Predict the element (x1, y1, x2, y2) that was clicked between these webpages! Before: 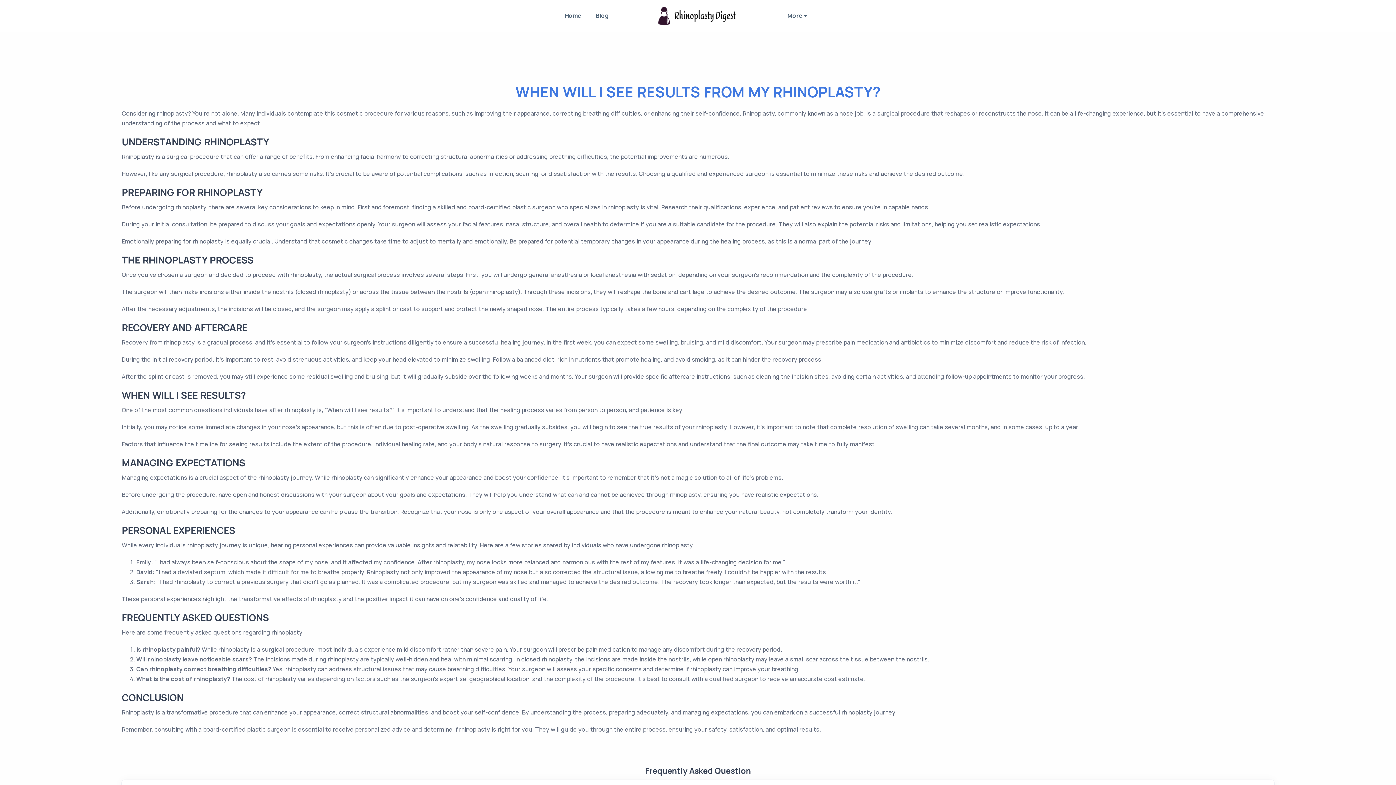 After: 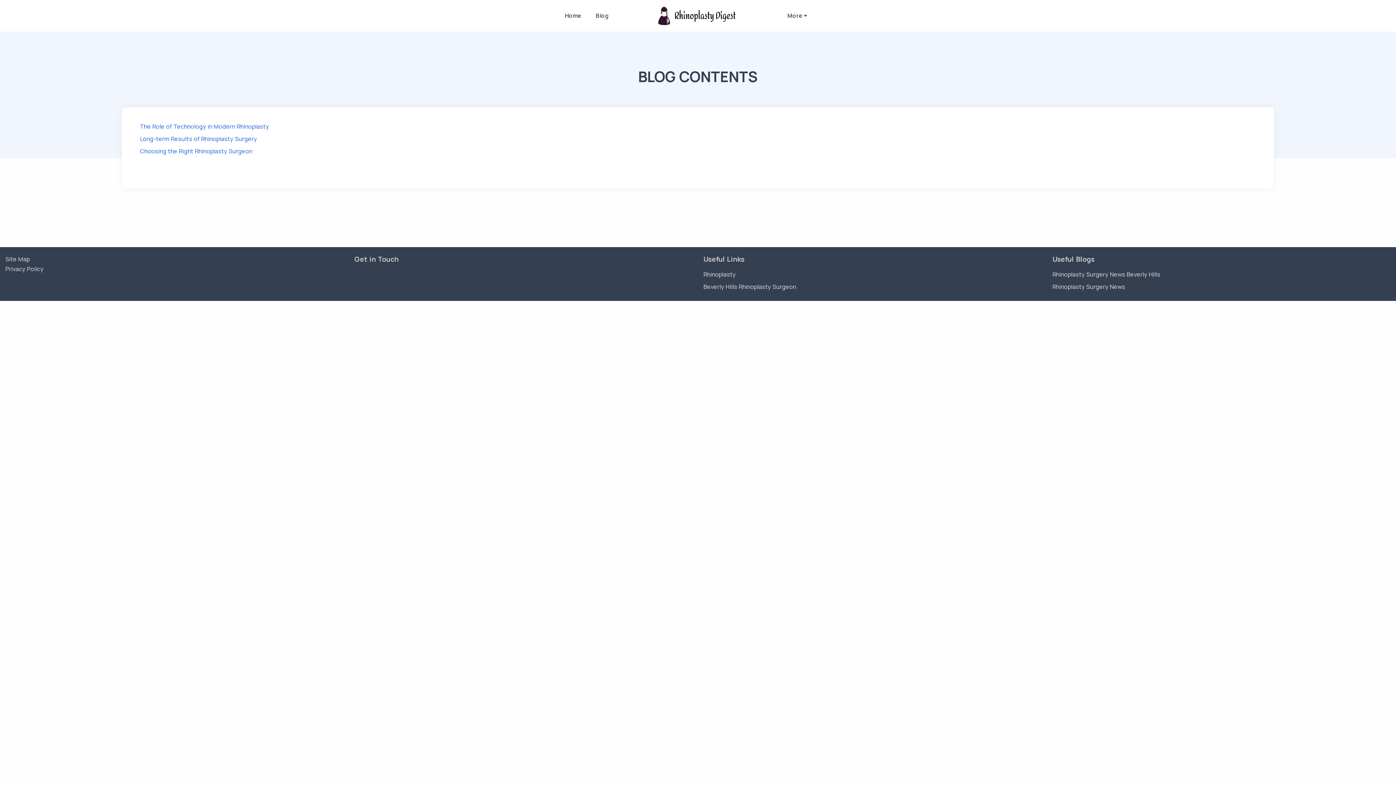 Action: label: Blog bbox: (588, 2, 616, 29)